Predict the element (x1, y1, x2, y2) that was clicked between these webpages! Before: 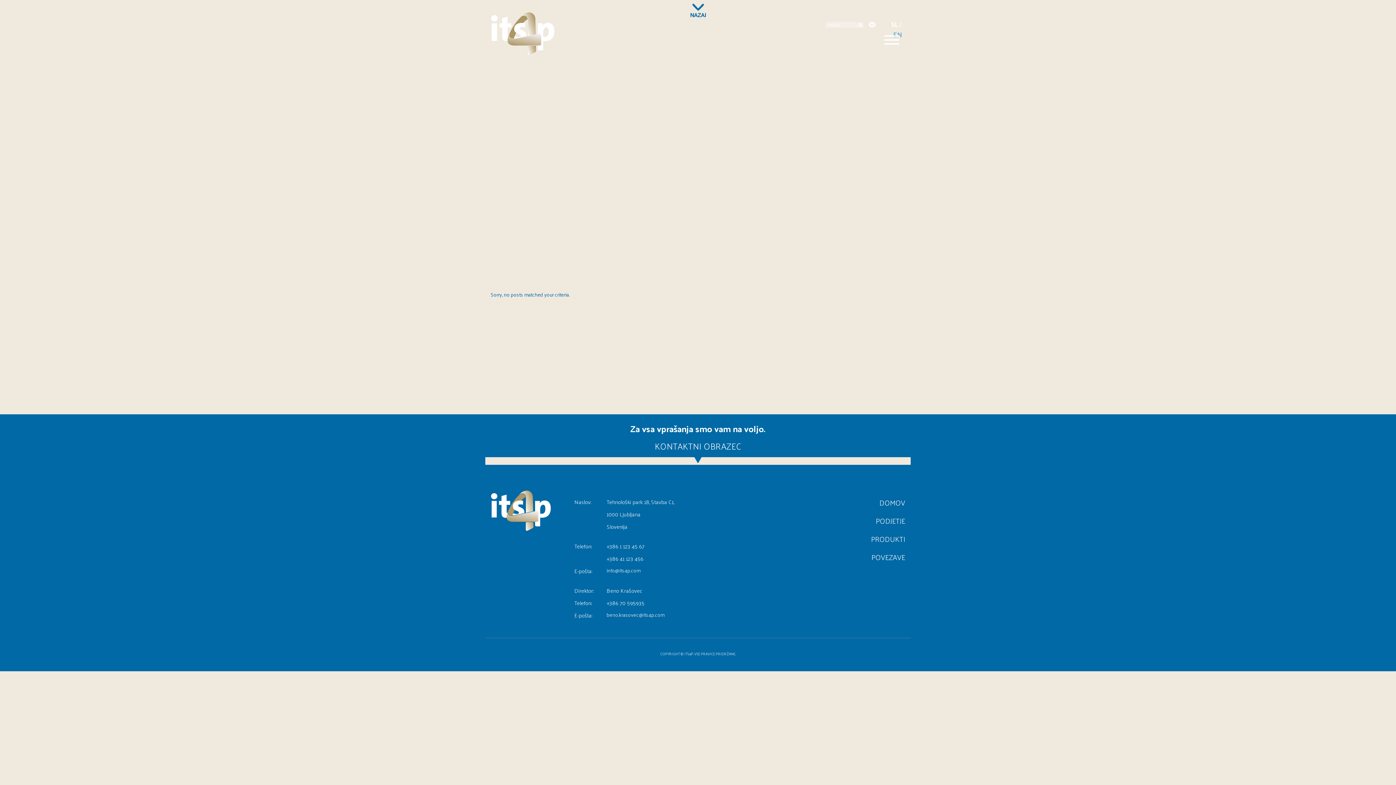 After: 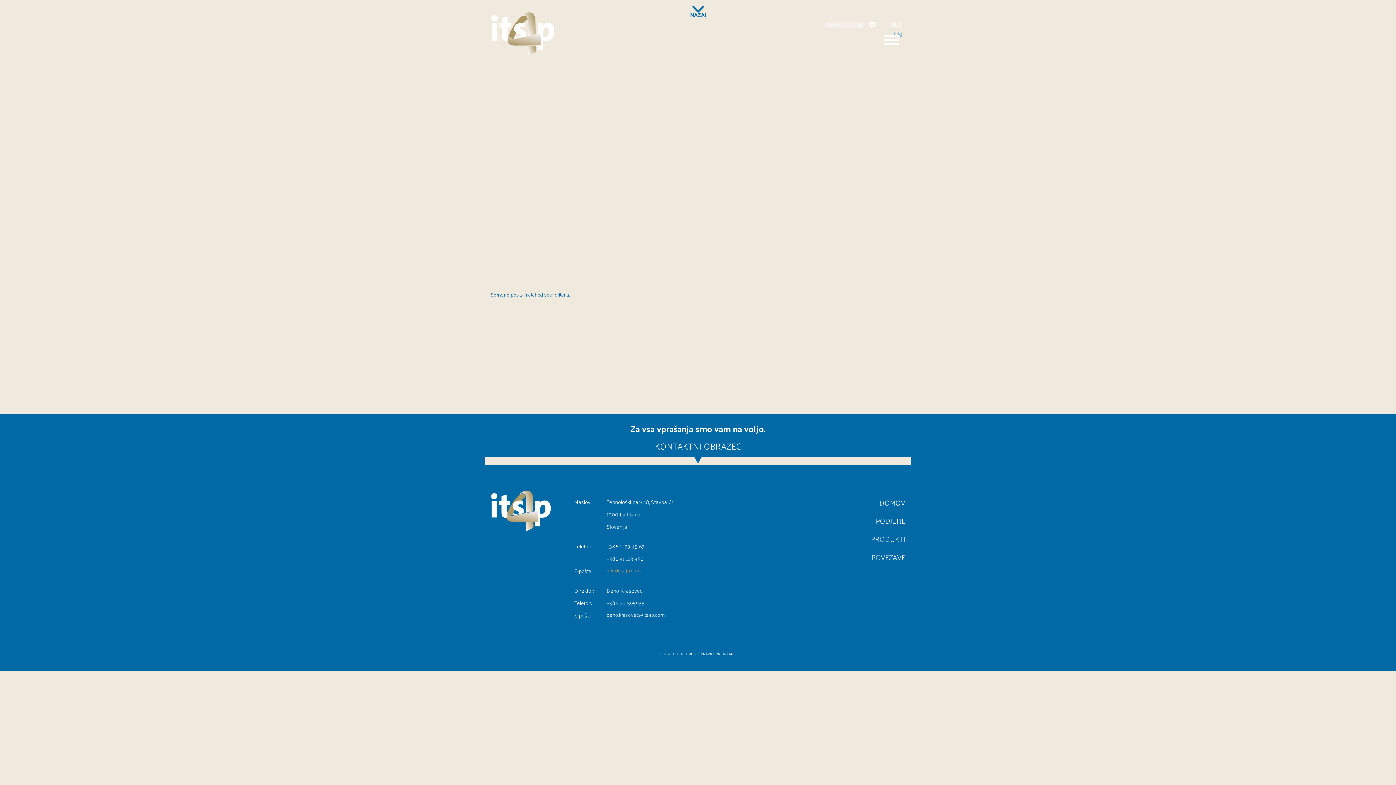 Action: label: info@its4p.com bbox: (606, 566, 692, 574)